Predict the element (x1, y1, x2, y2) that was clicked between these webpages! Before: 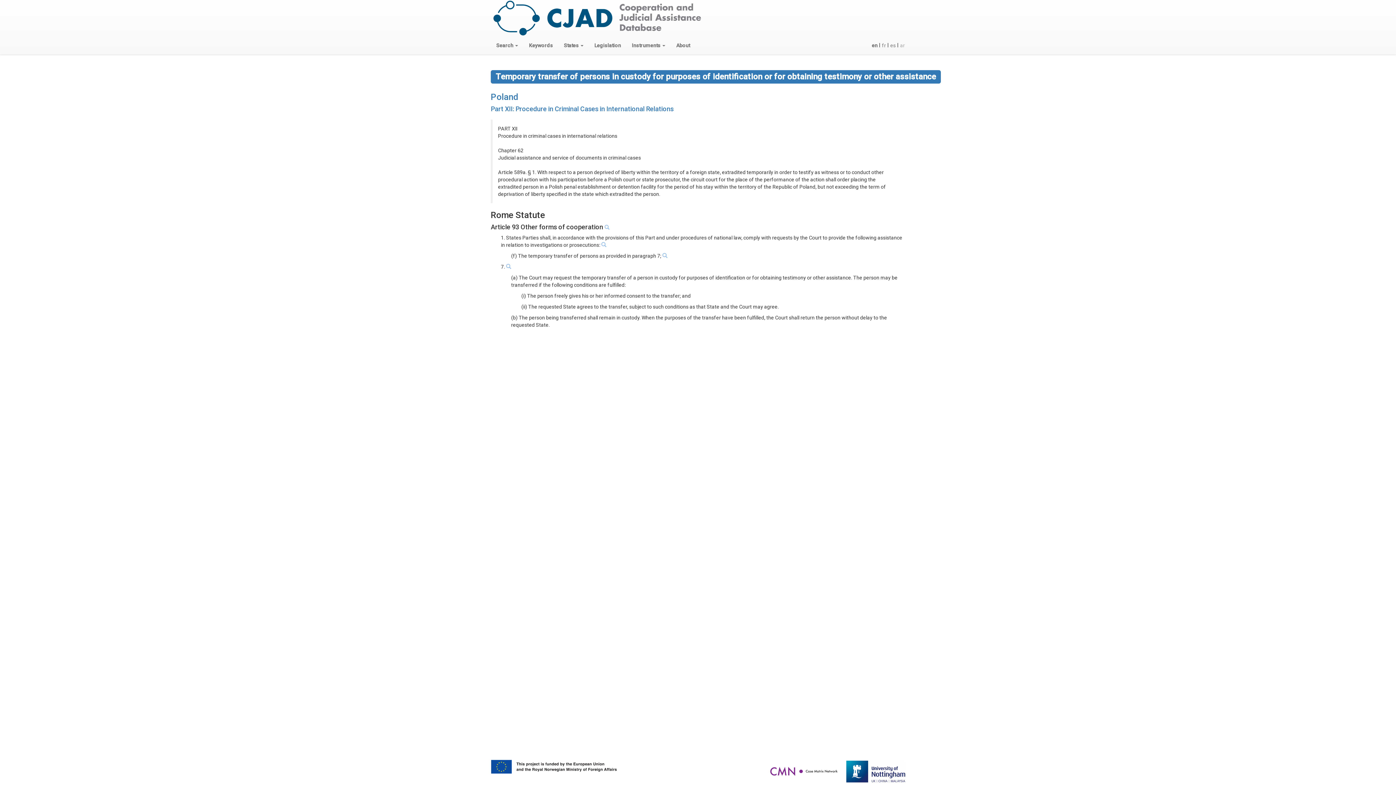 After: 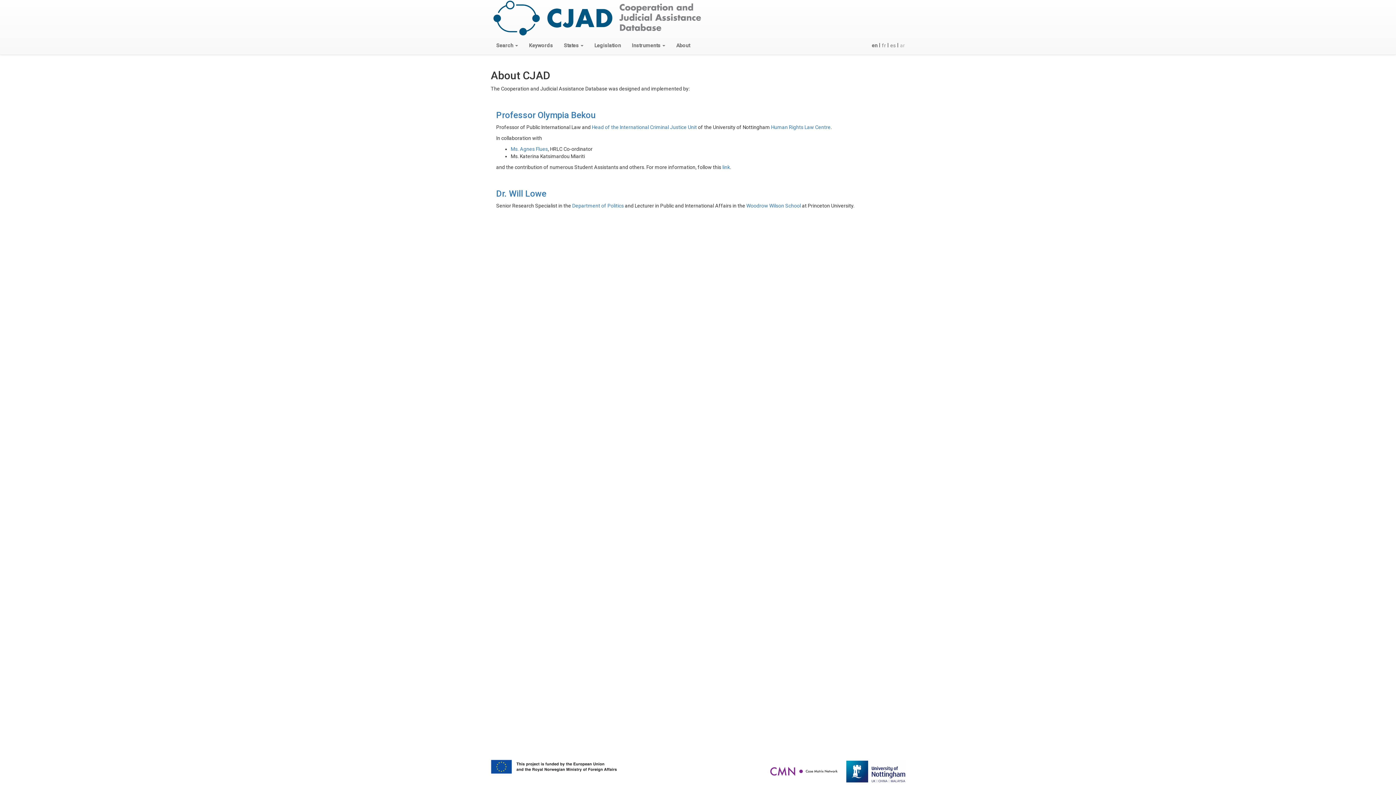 Action: label: About bbox: (670, 36, 695, 54)